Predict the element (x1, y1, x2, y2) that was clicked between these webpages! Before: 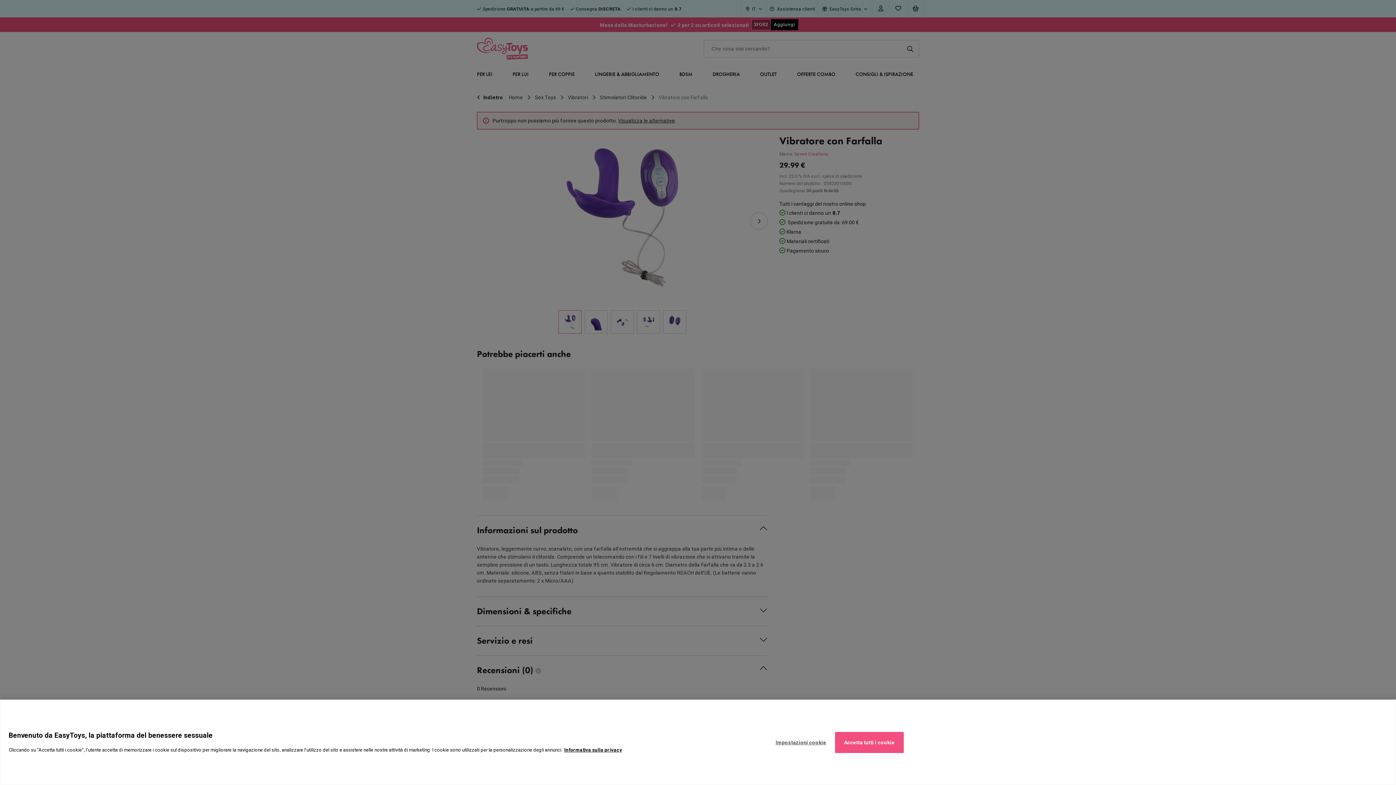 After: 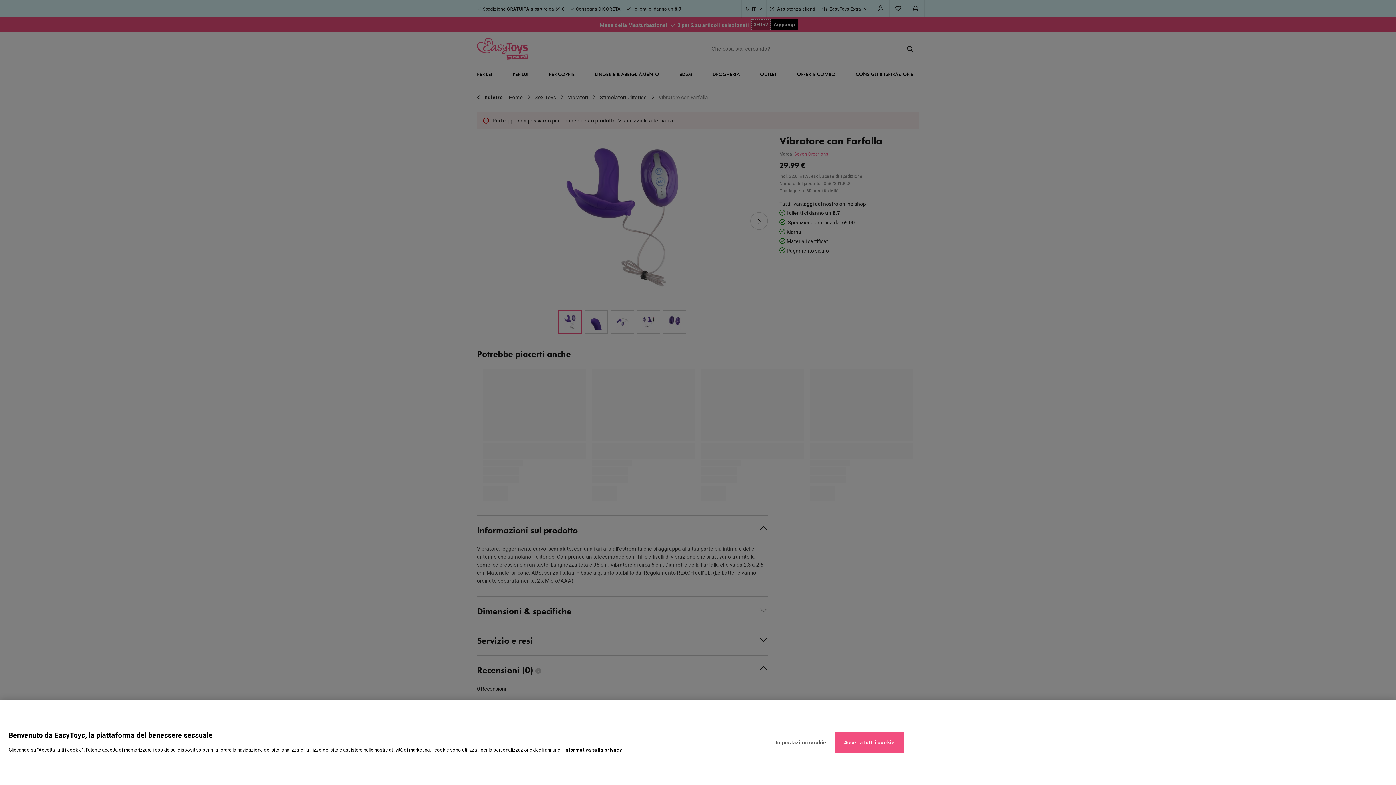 Action: label: Maggiori informazioni sulla tua privacy, apre in una nuova scheda bbox: (564, 747, 622, 753)